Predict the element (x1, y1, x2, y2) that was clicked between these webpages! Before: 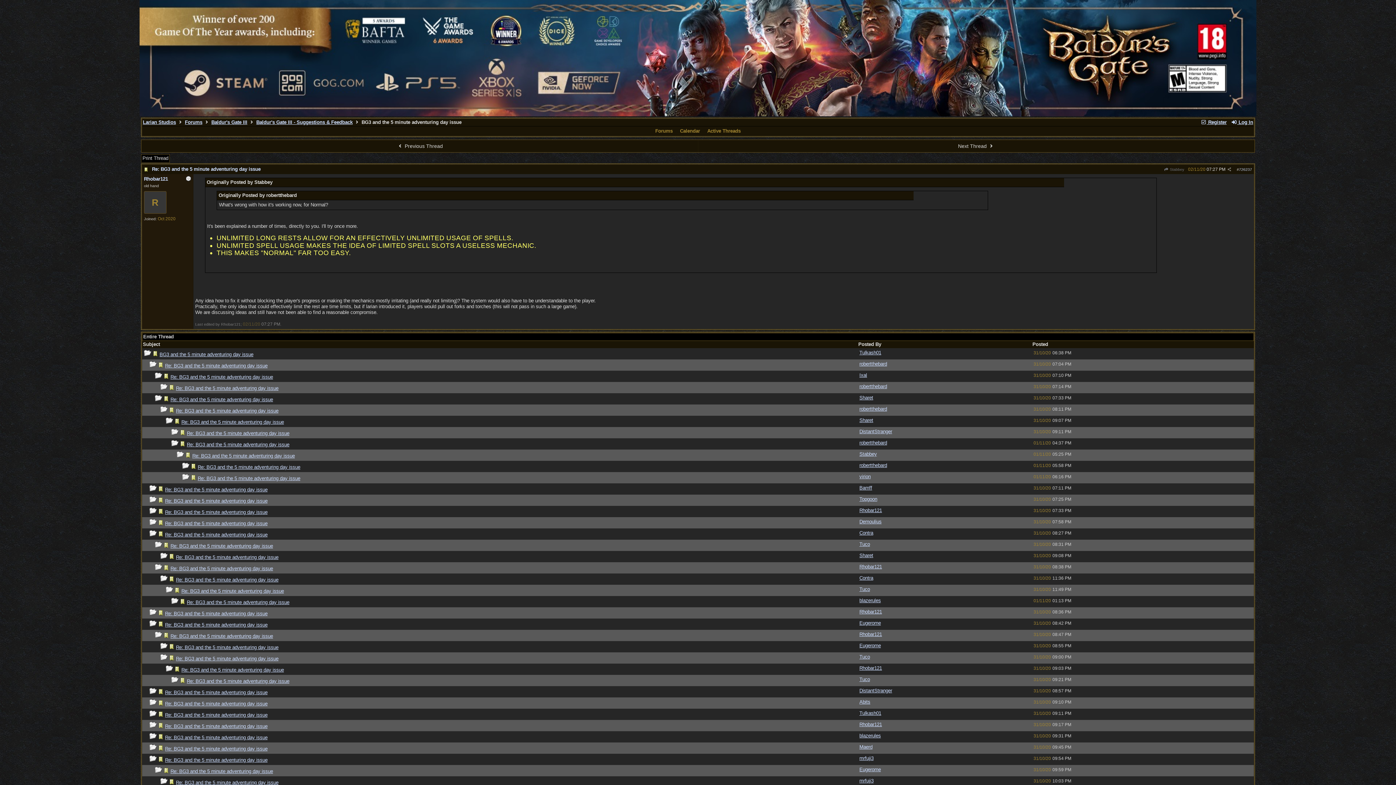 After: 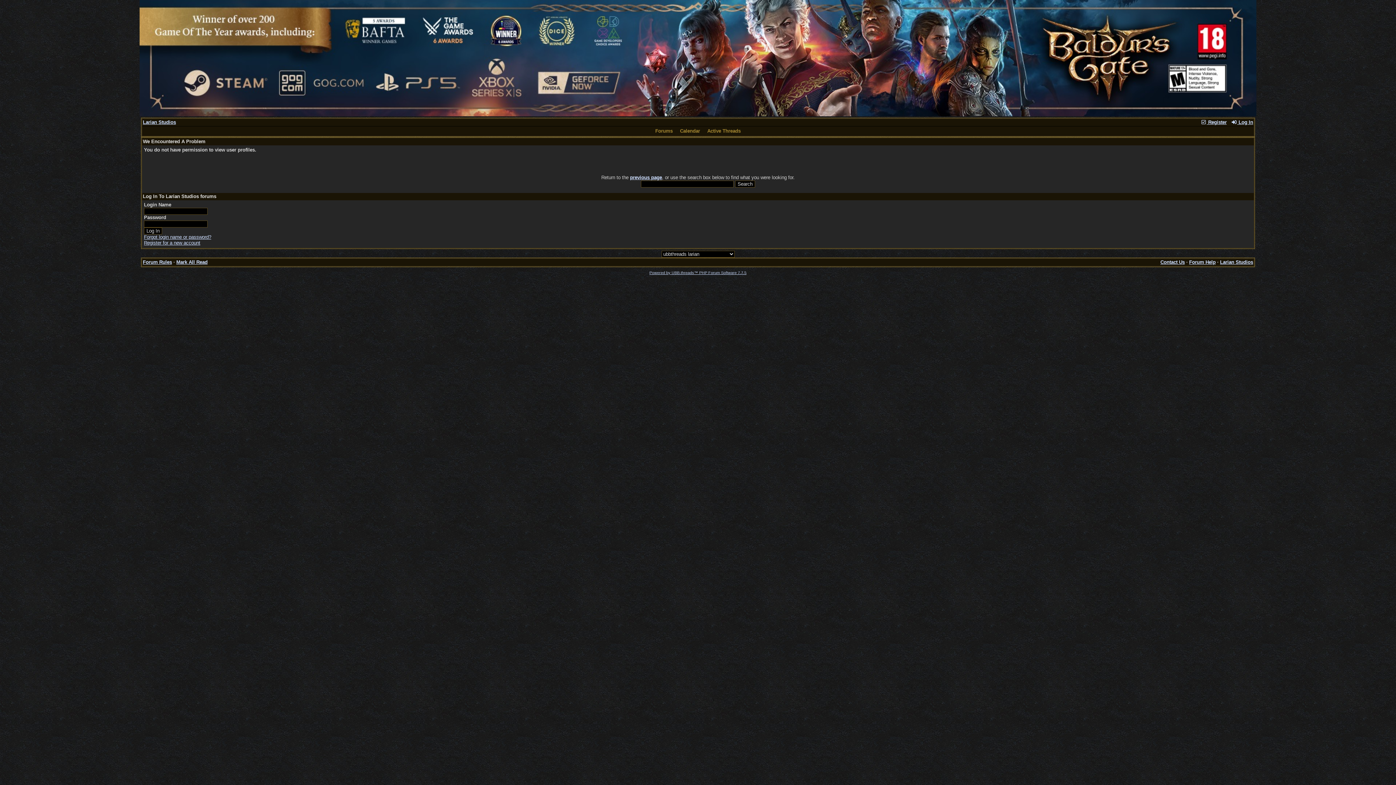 Action: label: blazerules bbox: (859, 733, 881, 738)